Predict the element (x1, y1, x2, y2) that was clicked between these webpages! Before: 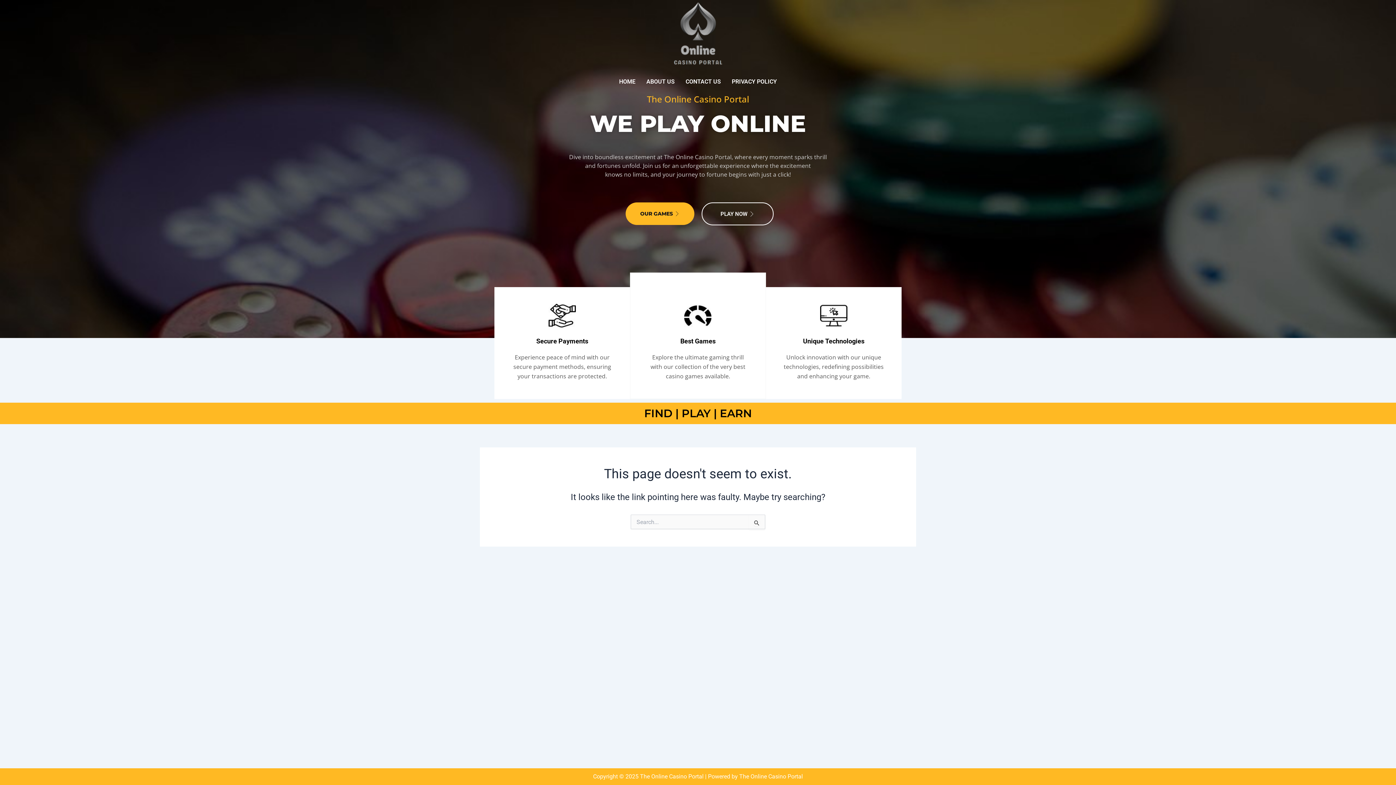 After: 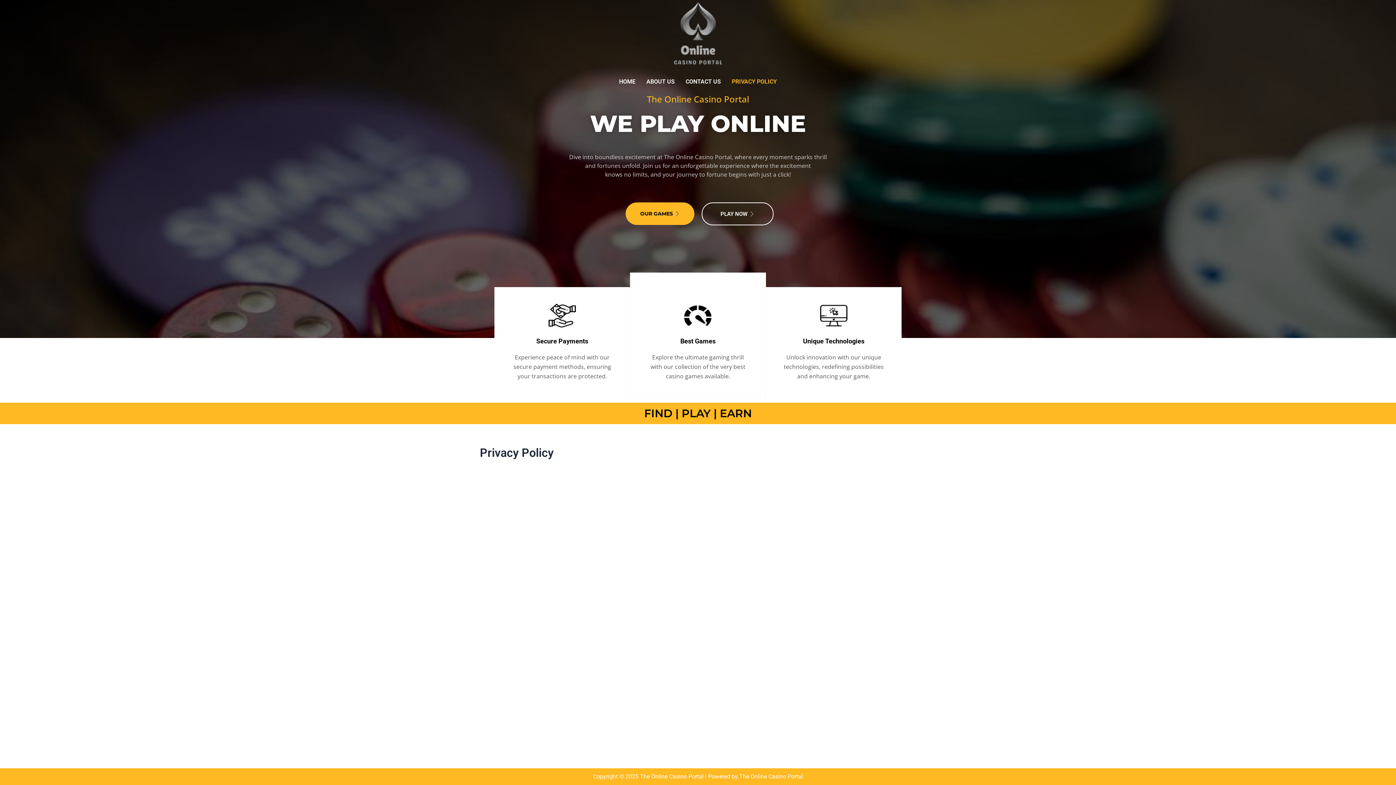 Action: bbox: (726, 73, 782, 90) label: PRIVACY POLICY